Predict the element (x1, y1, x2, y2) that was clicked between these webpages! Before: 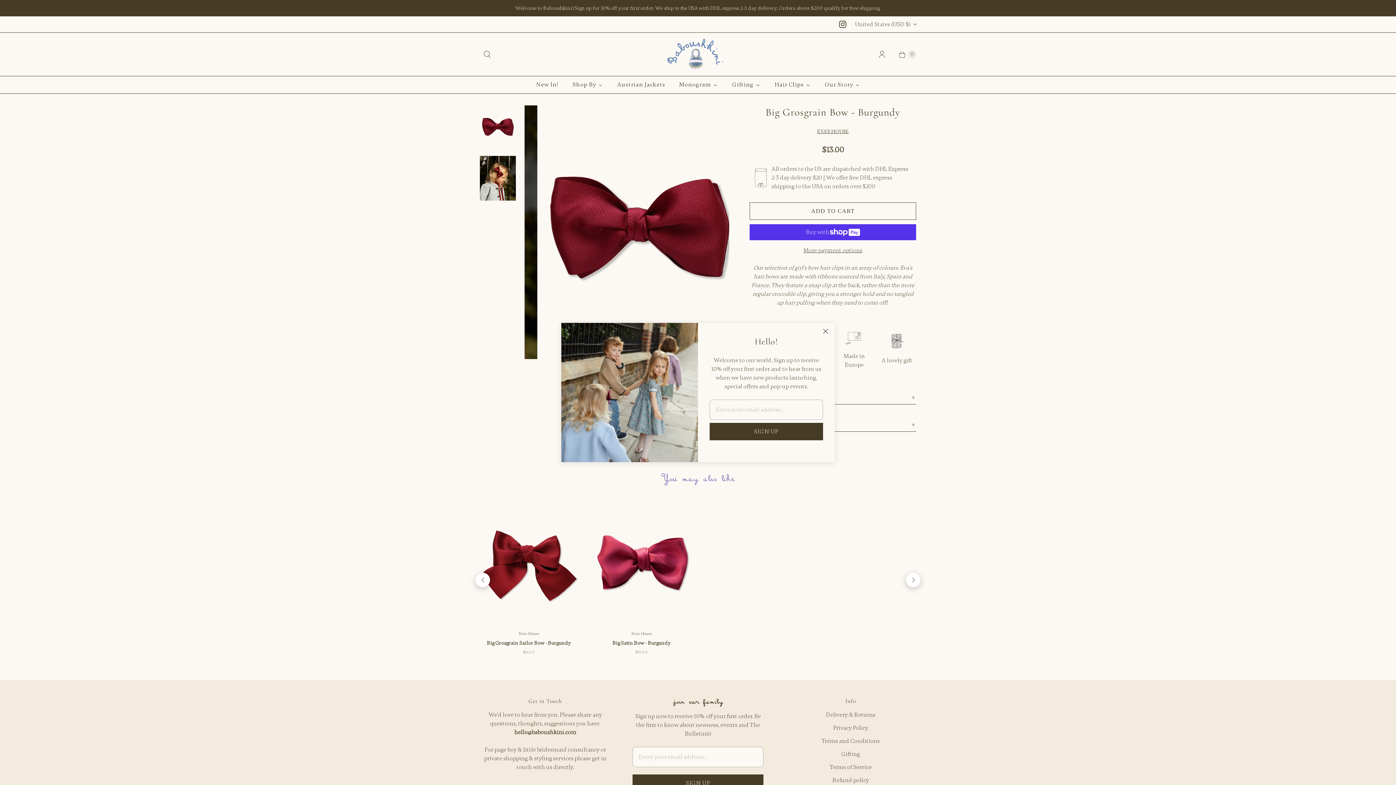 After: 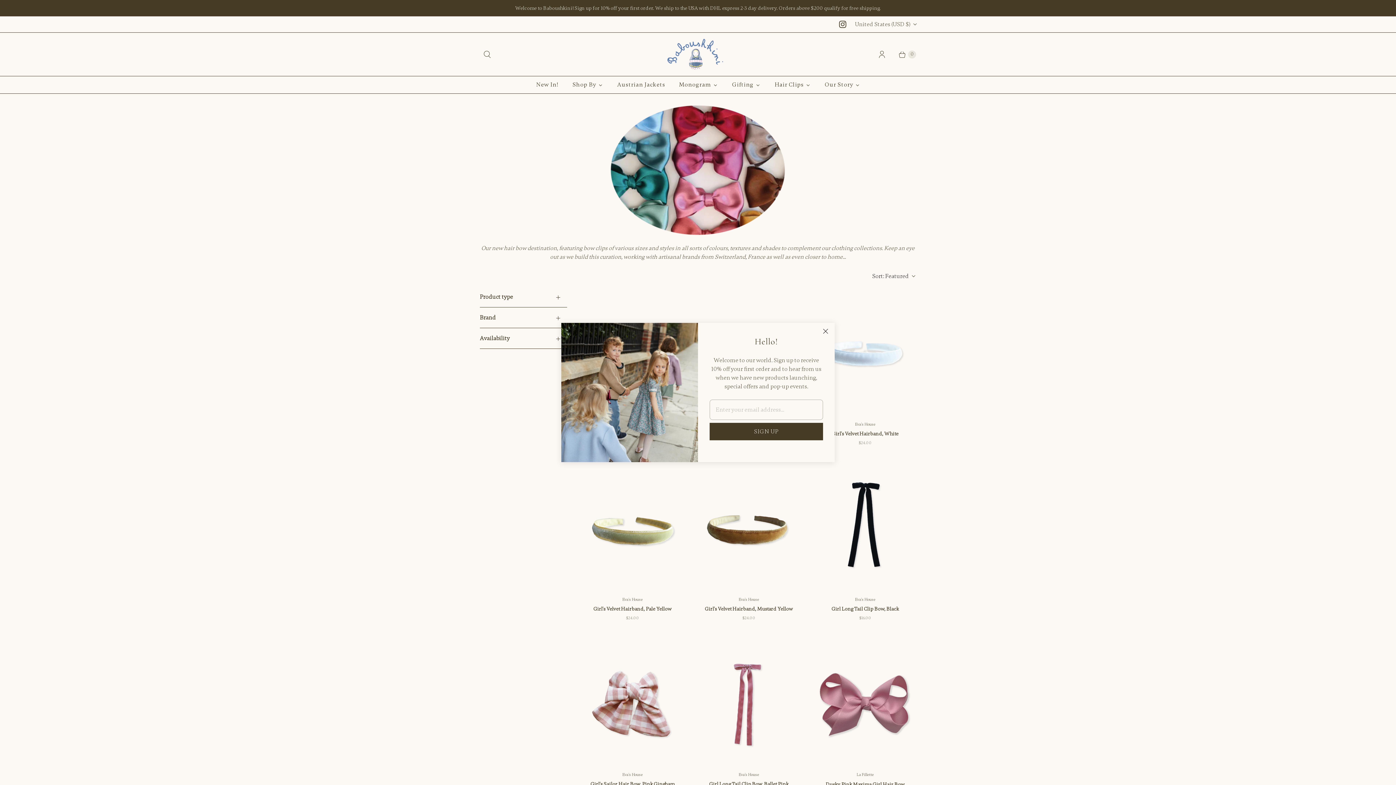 Action: bbox: (767, 76, 817, 93) label: Hair Clips